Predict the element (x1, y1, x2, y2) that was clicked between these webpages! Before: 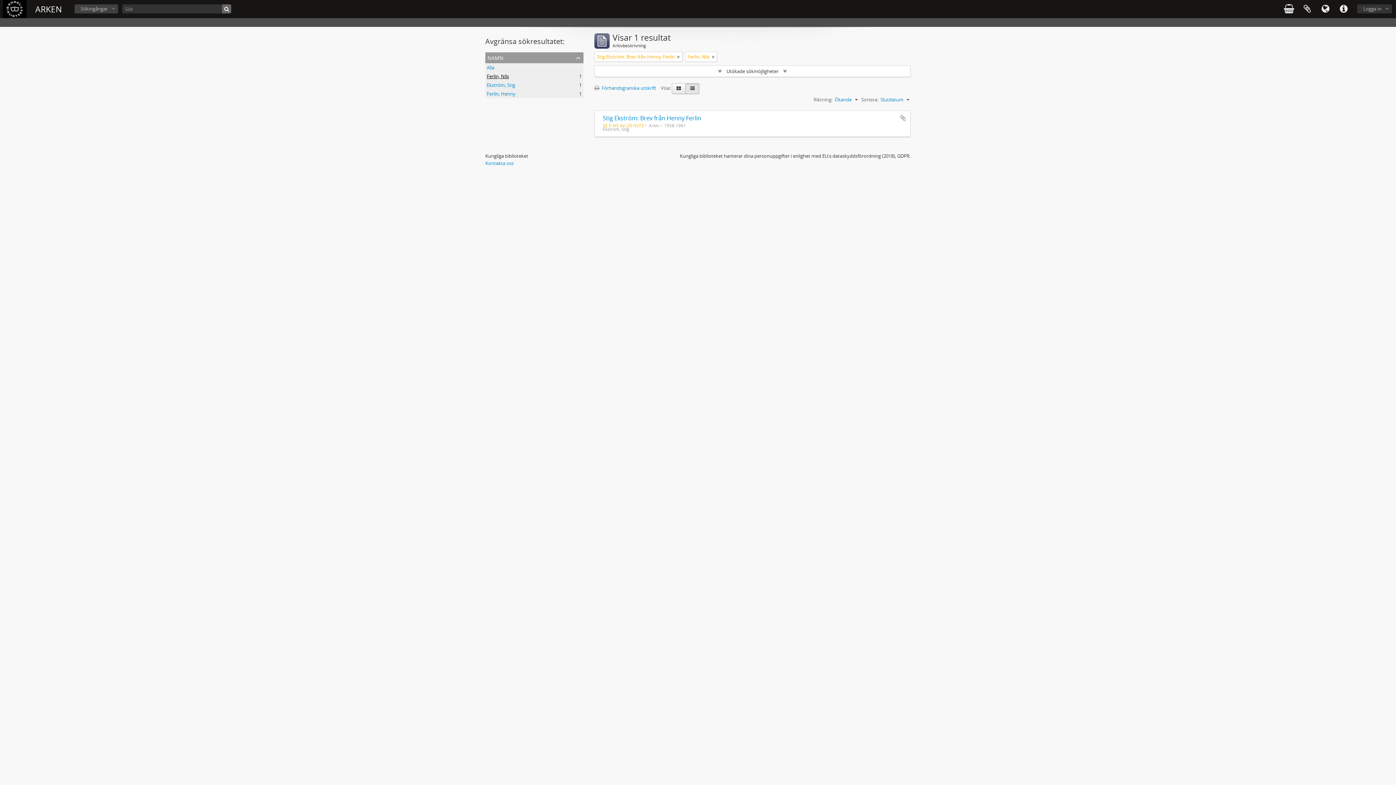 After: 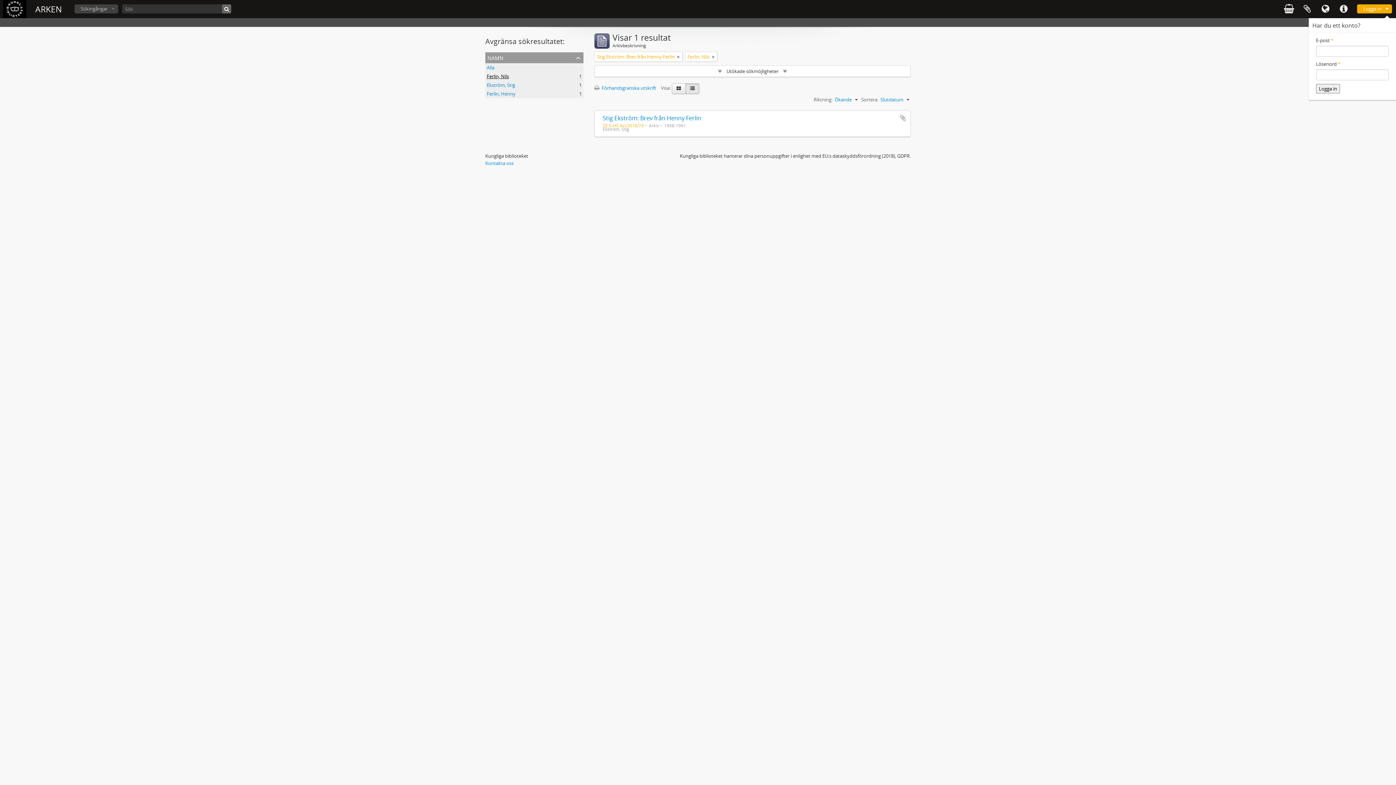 Action: bbox: (1357, 4, 1392, 13) label: Logga in